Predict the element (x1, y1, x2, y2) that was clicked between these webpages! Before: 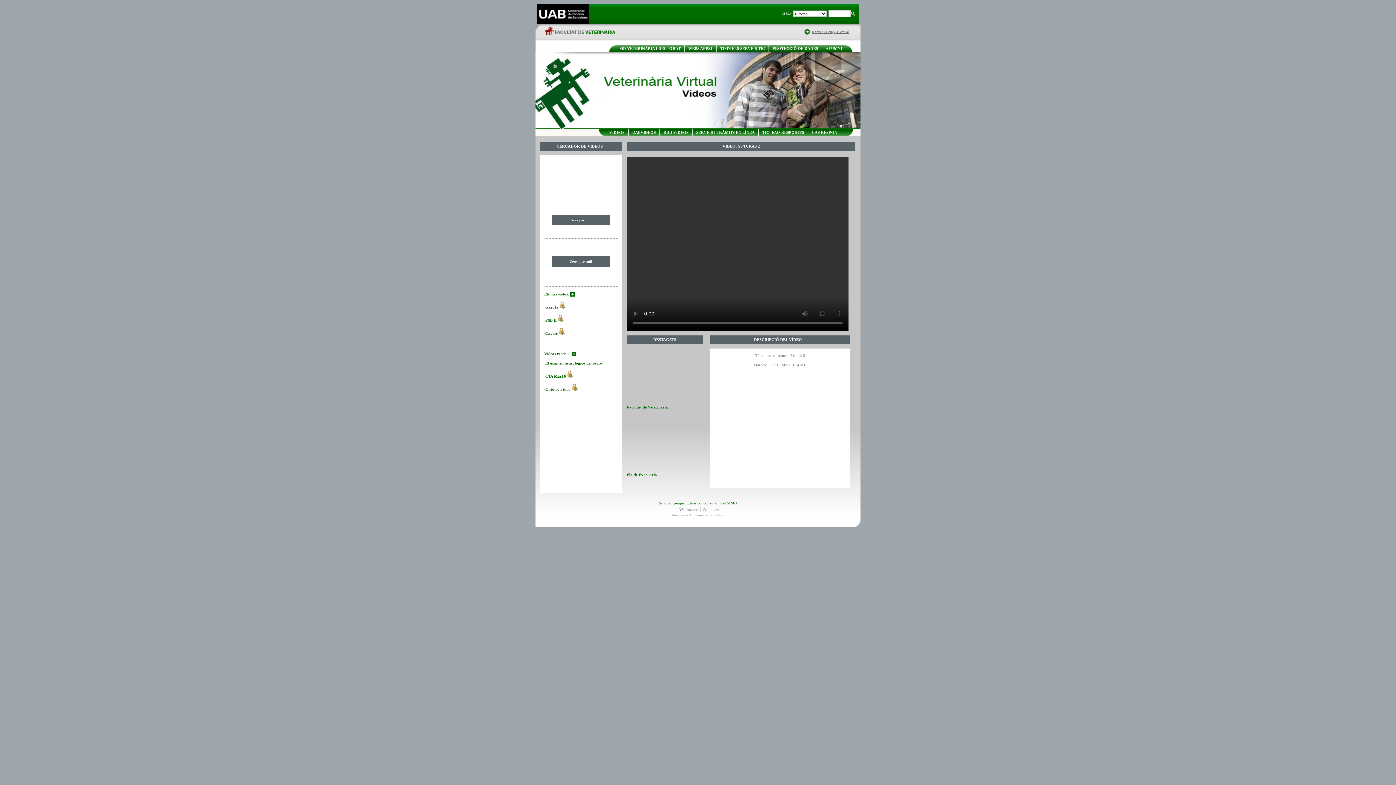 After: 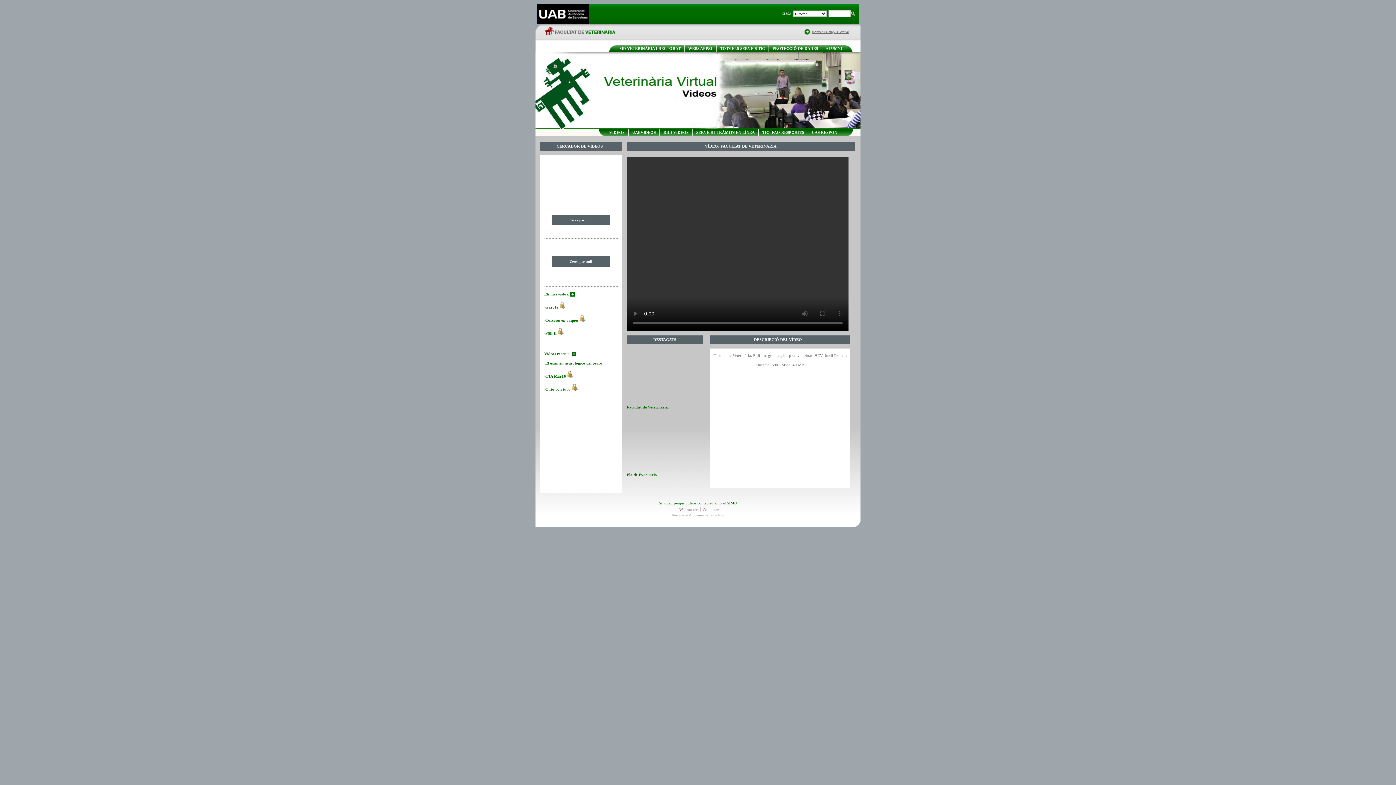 Action: label: Facultat de Veterinària. bbox: (626, 405, 701, 409)